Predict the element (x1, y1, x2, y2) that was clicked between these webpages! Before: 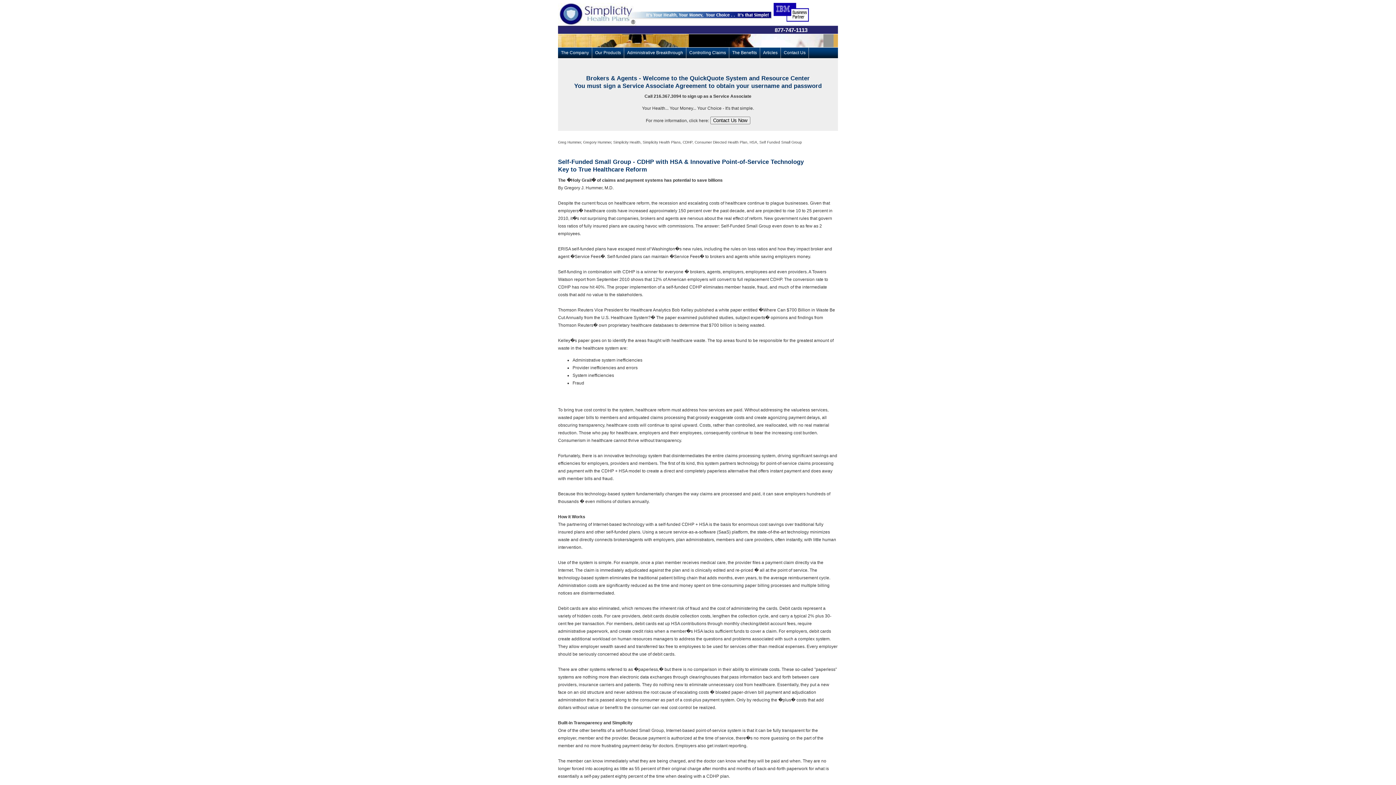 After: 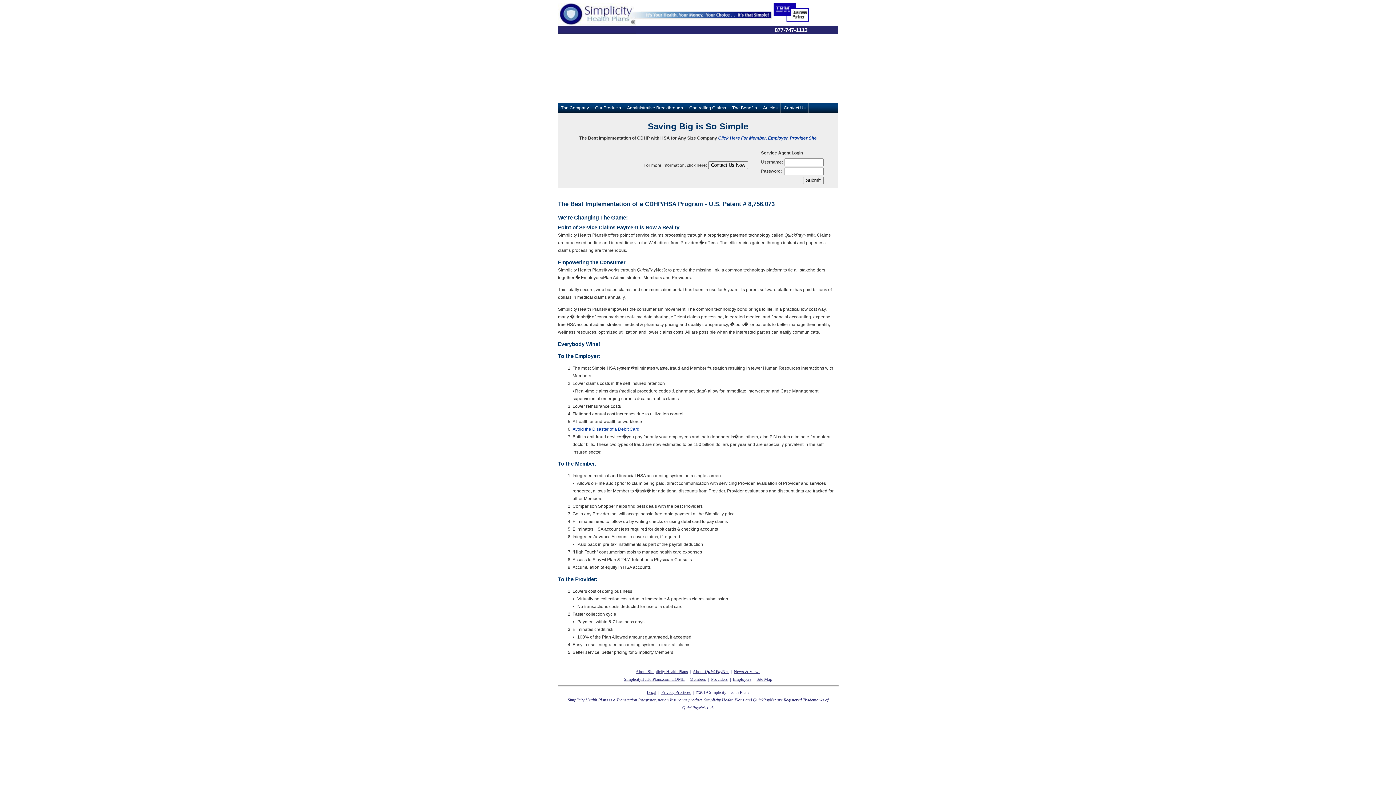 Action: bbox: (558, 29, 636, 34)